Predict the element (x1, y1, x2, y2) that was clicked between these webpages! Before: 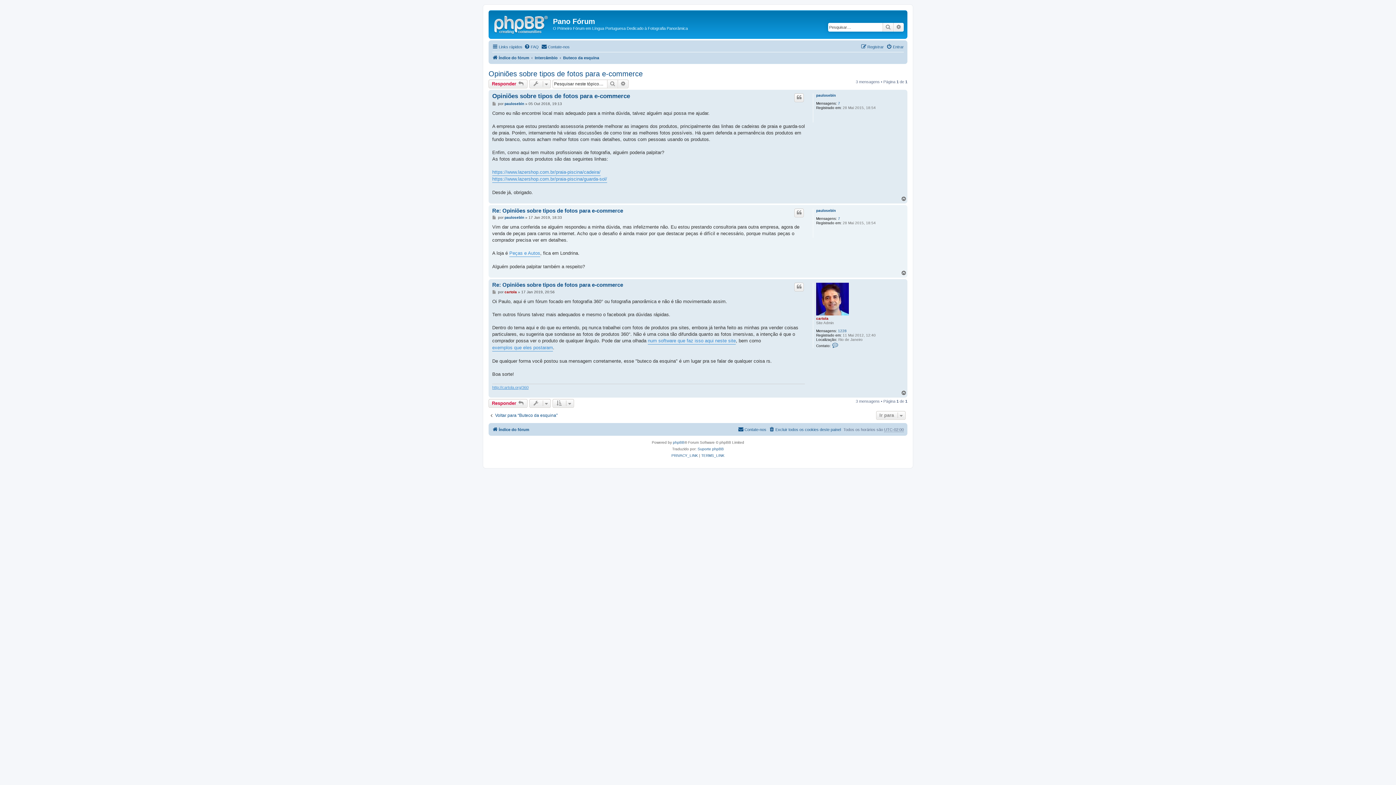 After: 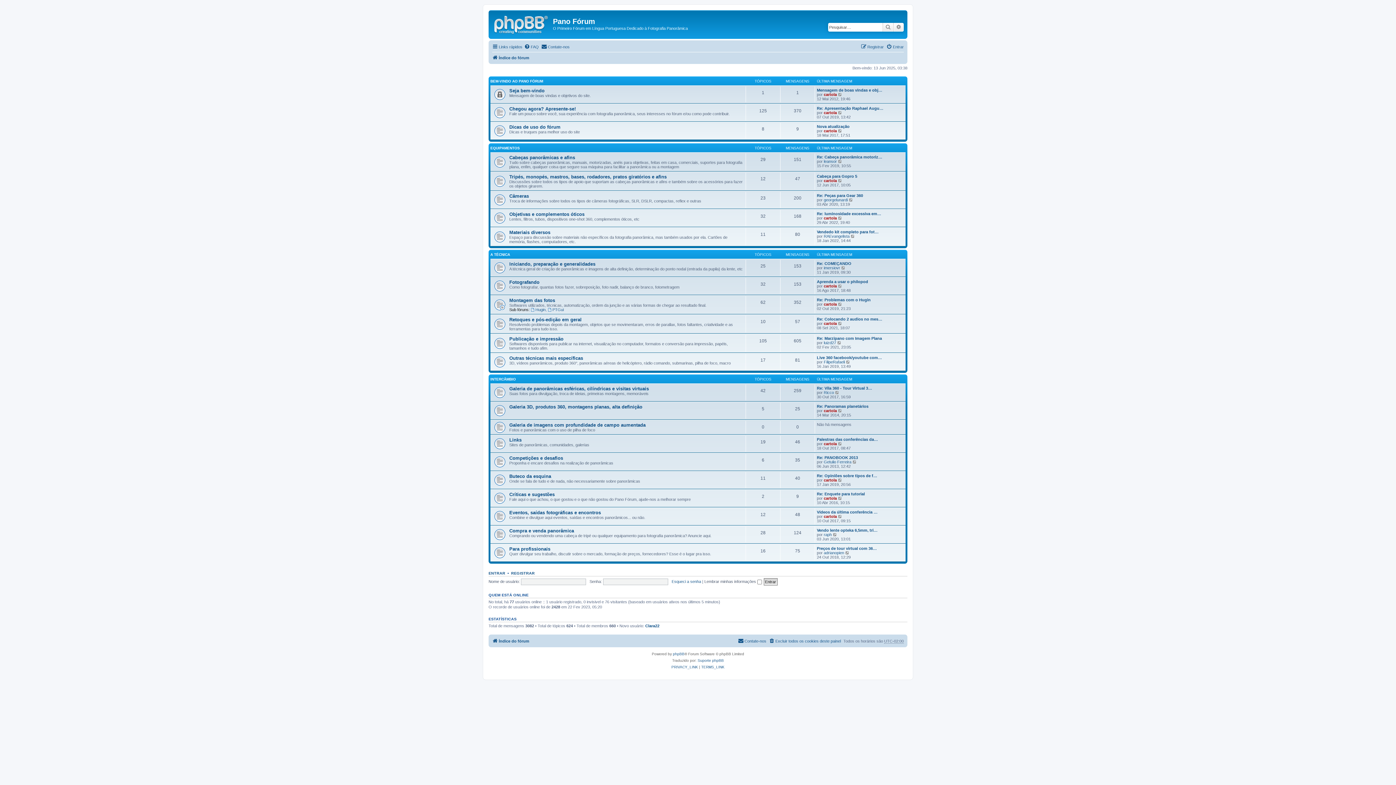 Action: bbox: (492, 53, 529, 62) label: Índice do fórum